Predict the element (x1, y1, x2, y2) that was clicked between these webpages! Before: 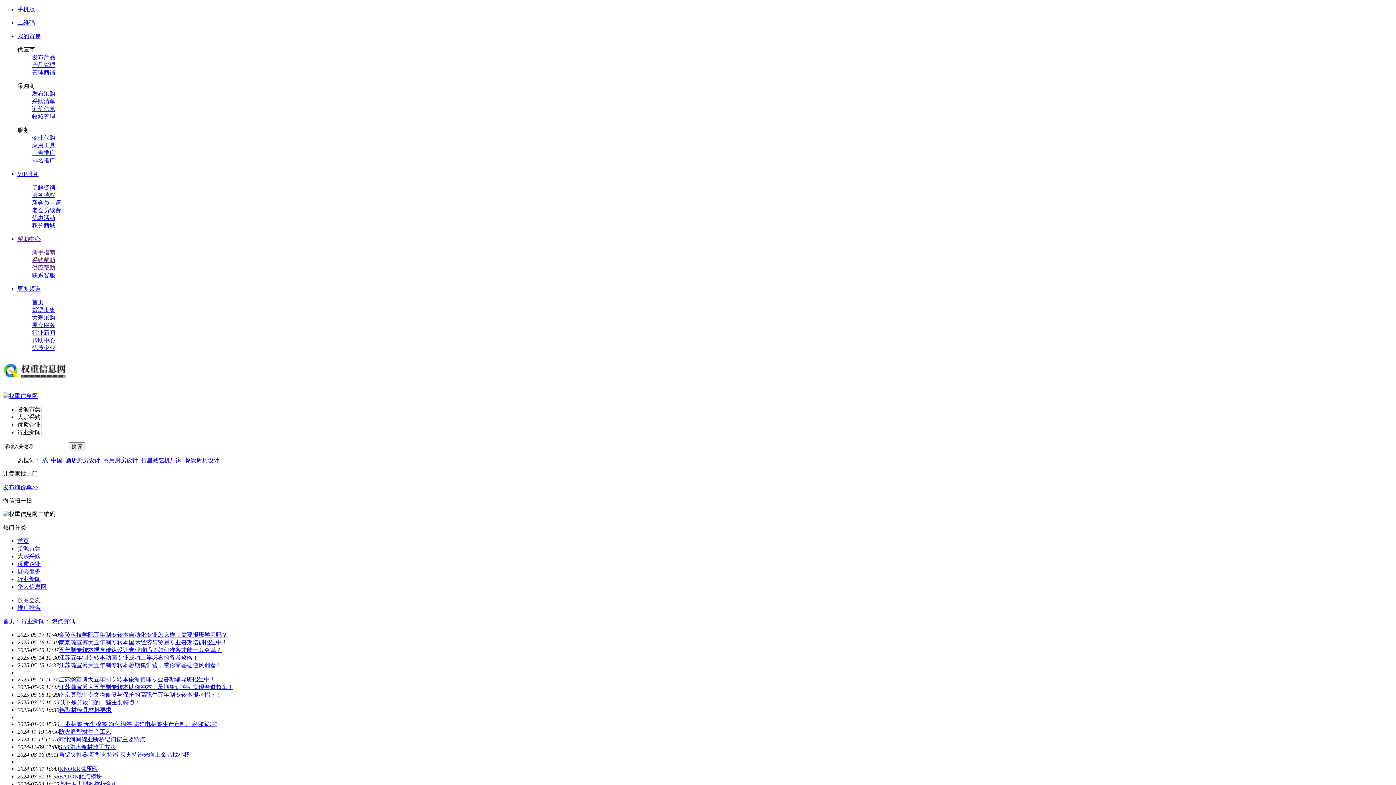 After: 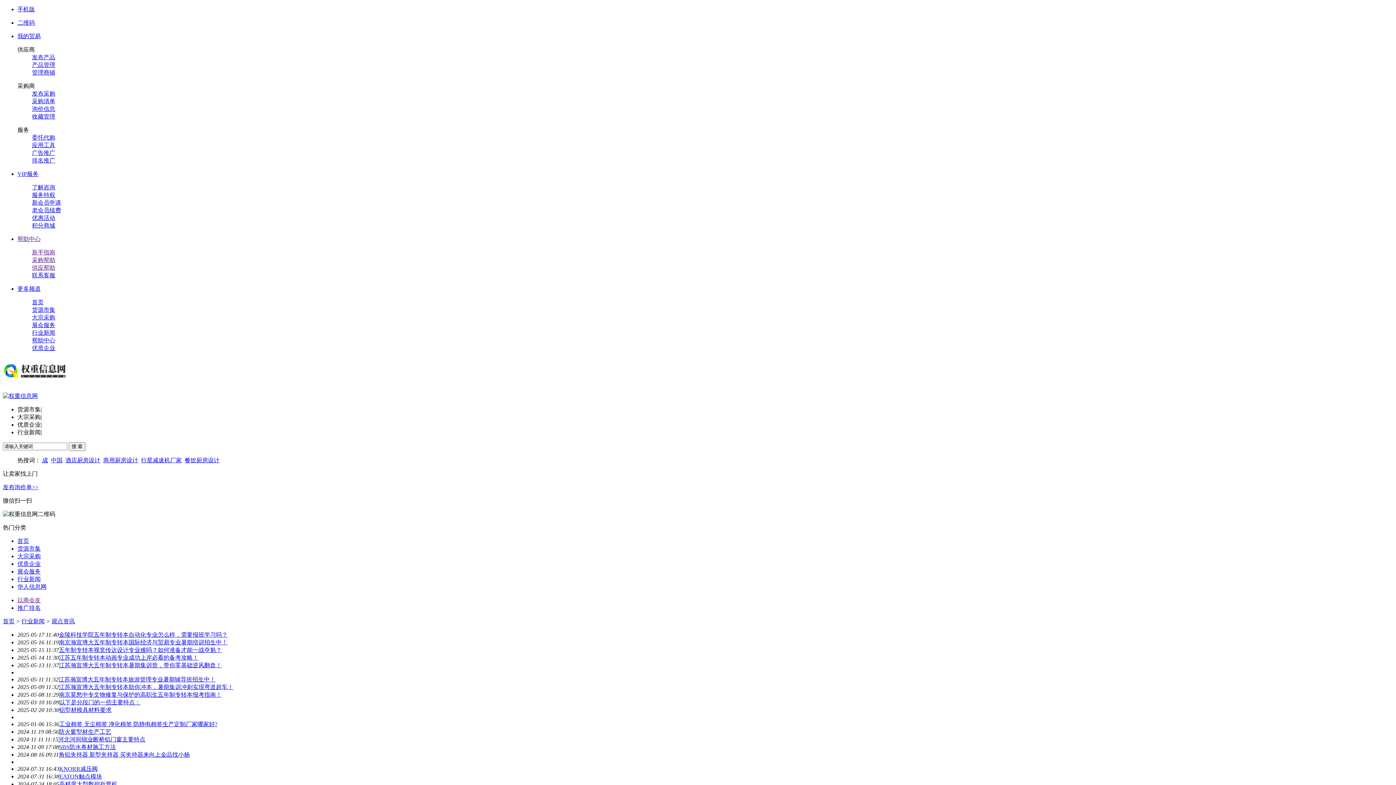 Action: bbox: (58, 676, 215, 682) label: 江苏瀚宣博大五年制专转本旅游管理专业暑期辅导班招生中！